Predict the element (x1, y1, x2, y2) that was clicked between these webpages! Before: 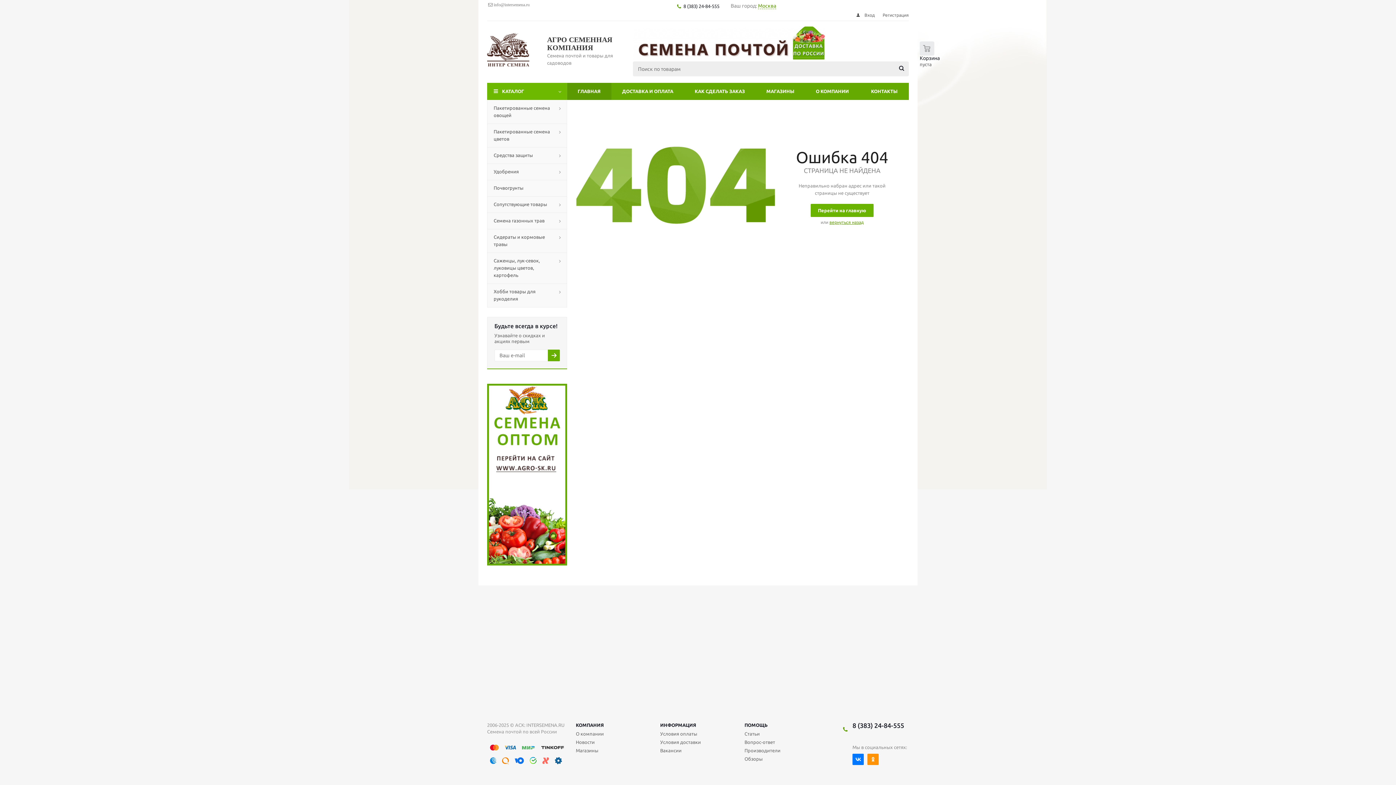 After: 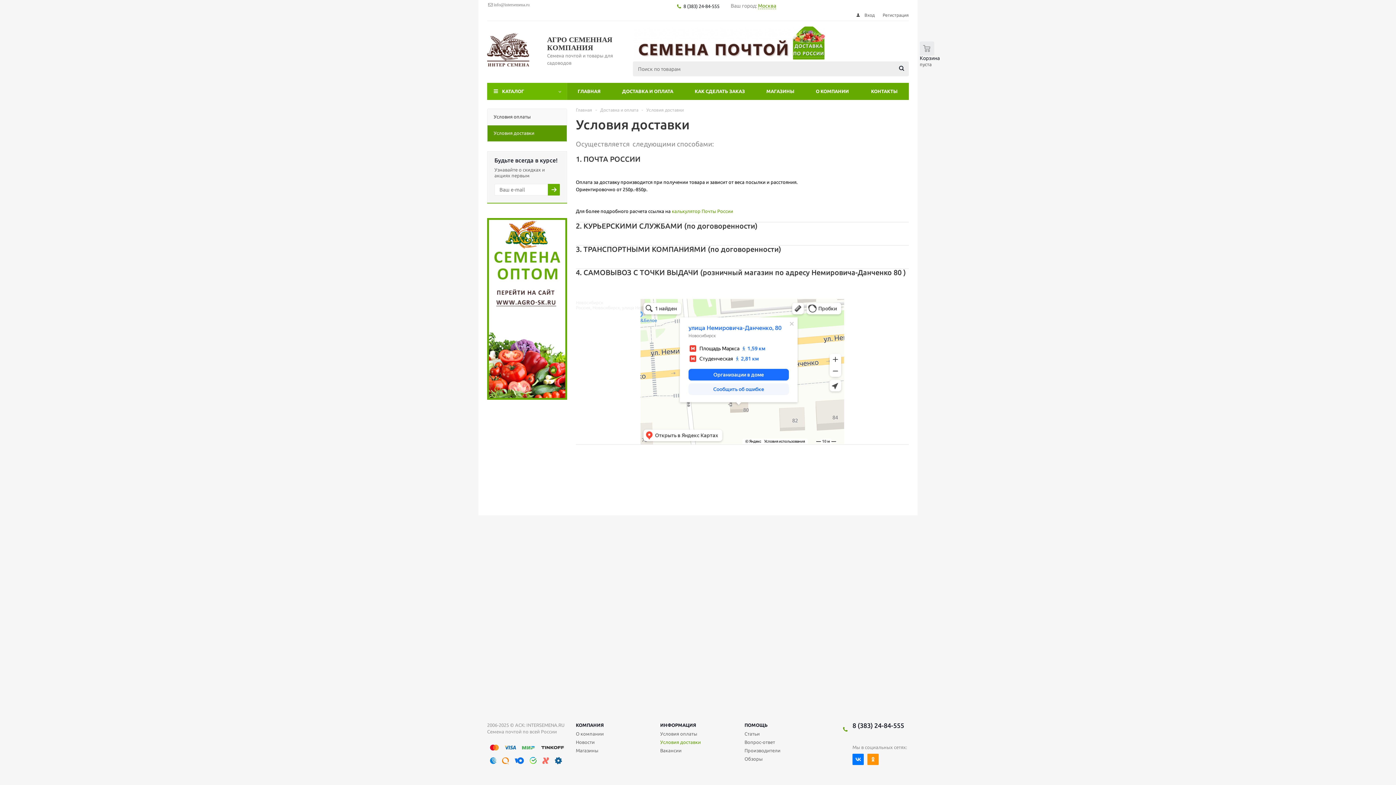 Action: bbox: (660, 739, 701, 745) label: Условия доставки